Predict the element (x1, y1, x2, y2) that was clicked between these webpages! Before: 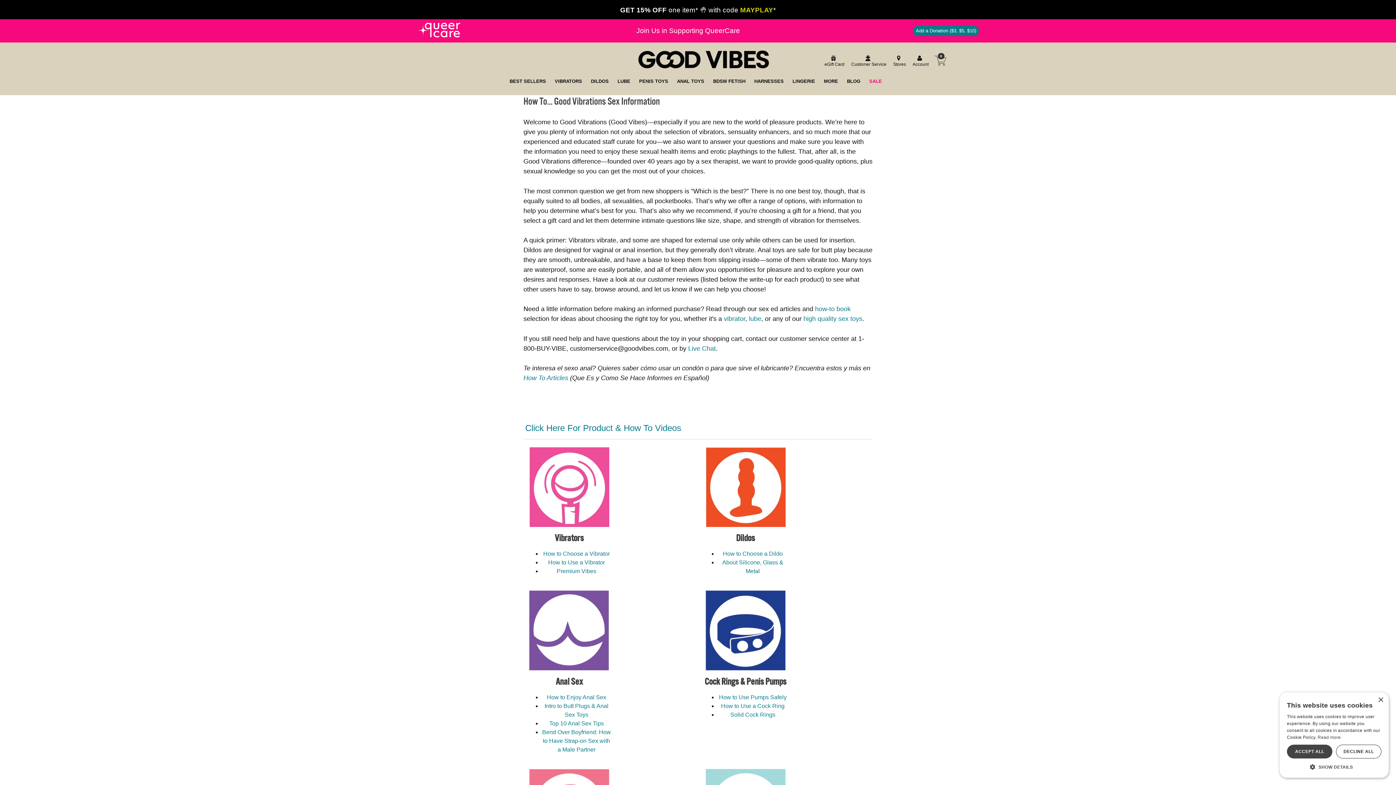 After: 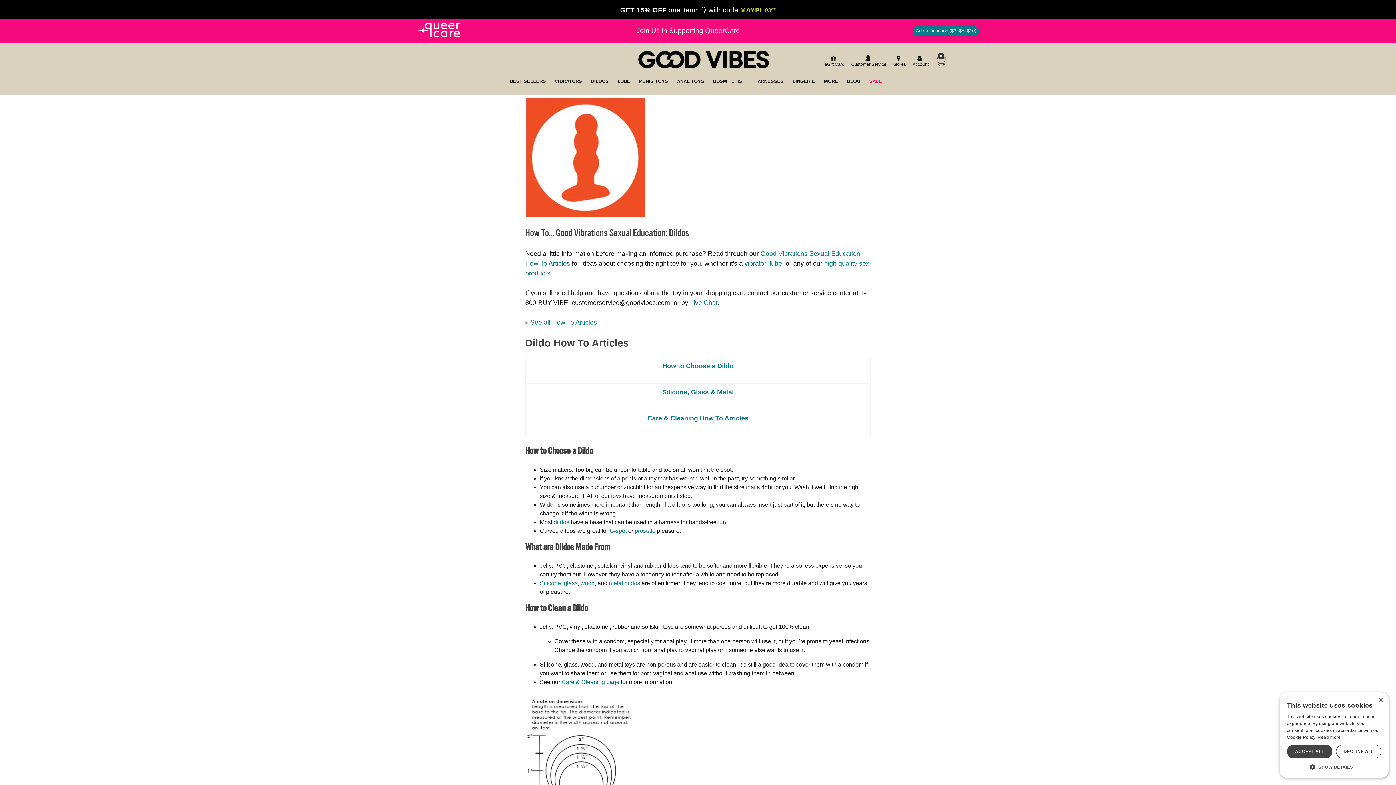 Action: bbox: (703, 447, 788, 527)